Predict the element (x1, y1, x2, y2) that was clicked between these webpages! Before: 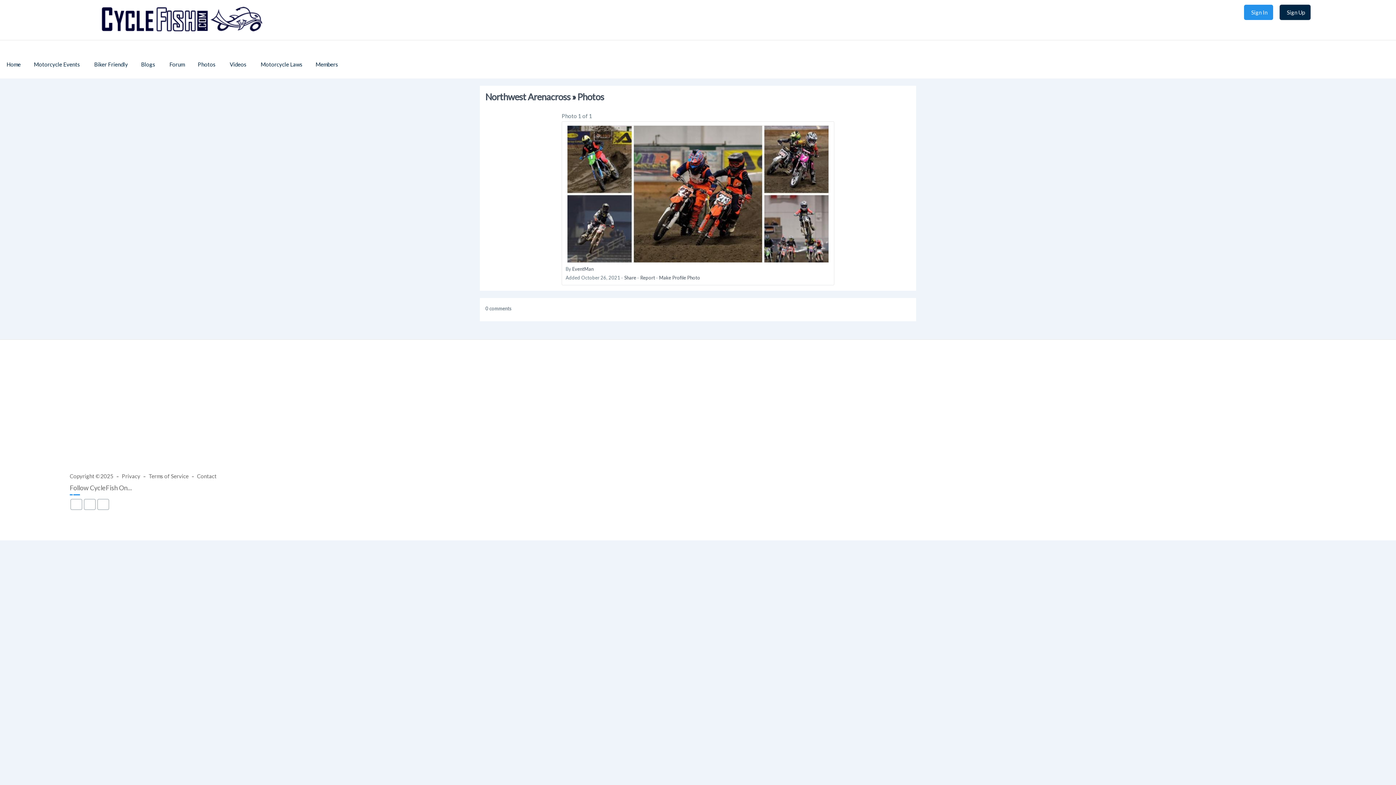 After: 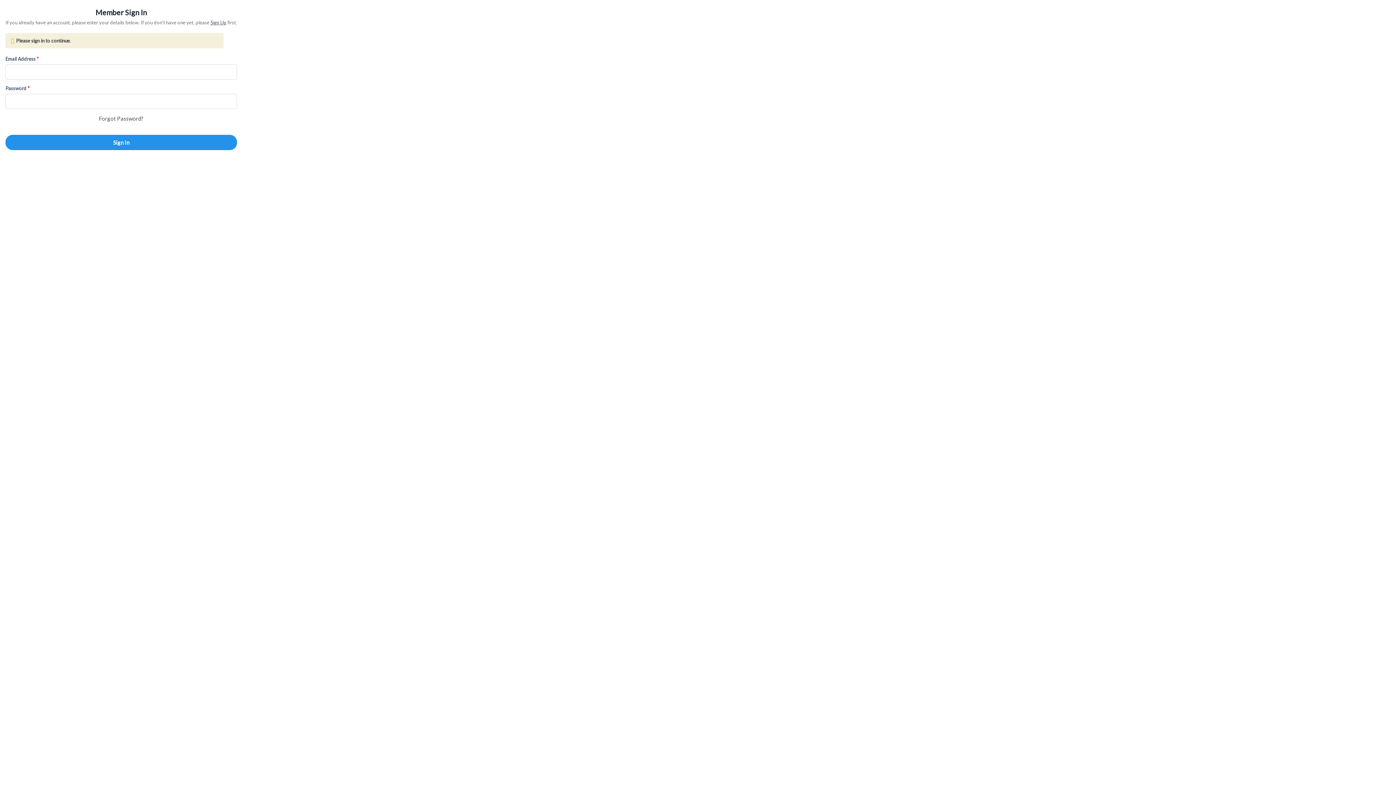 Action: label: Report bbox: (640, 274, 655, 280)